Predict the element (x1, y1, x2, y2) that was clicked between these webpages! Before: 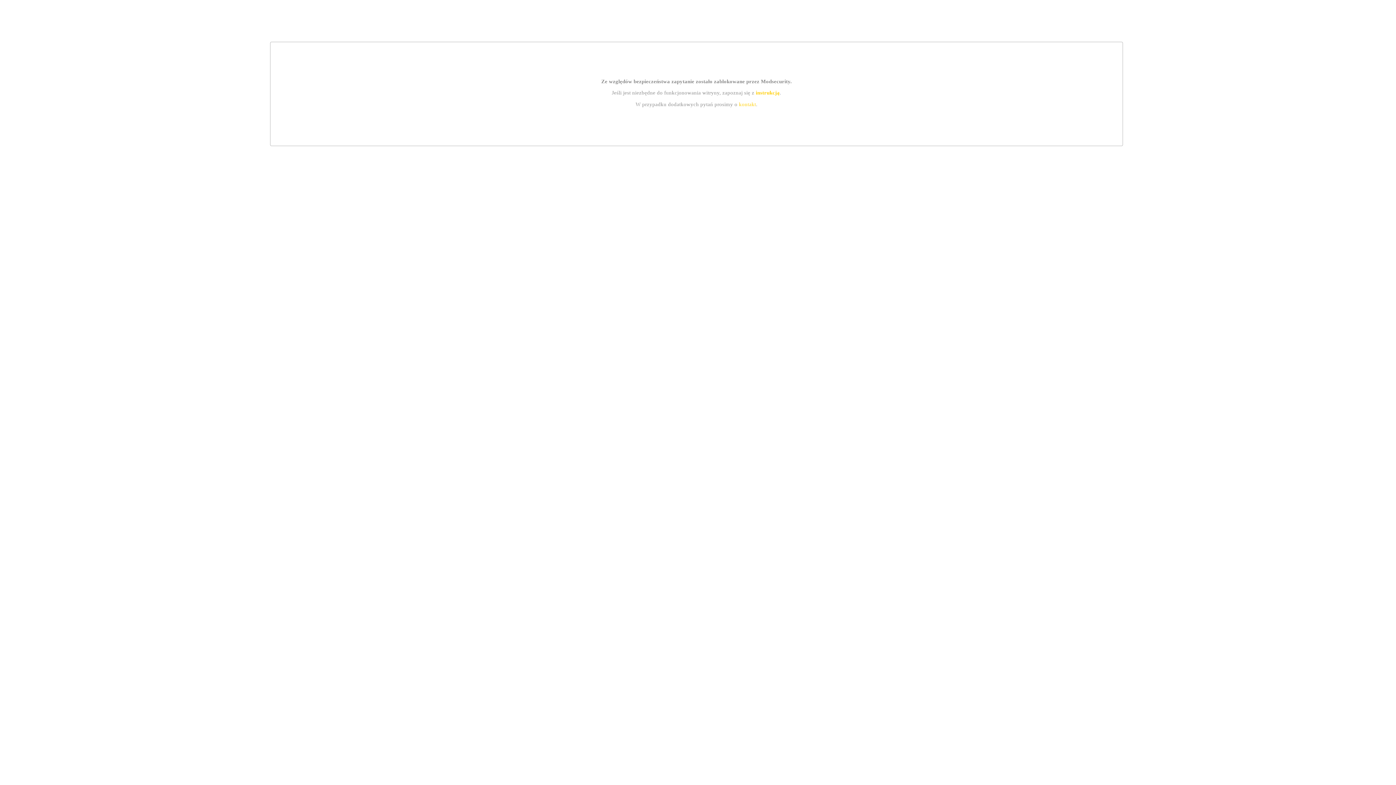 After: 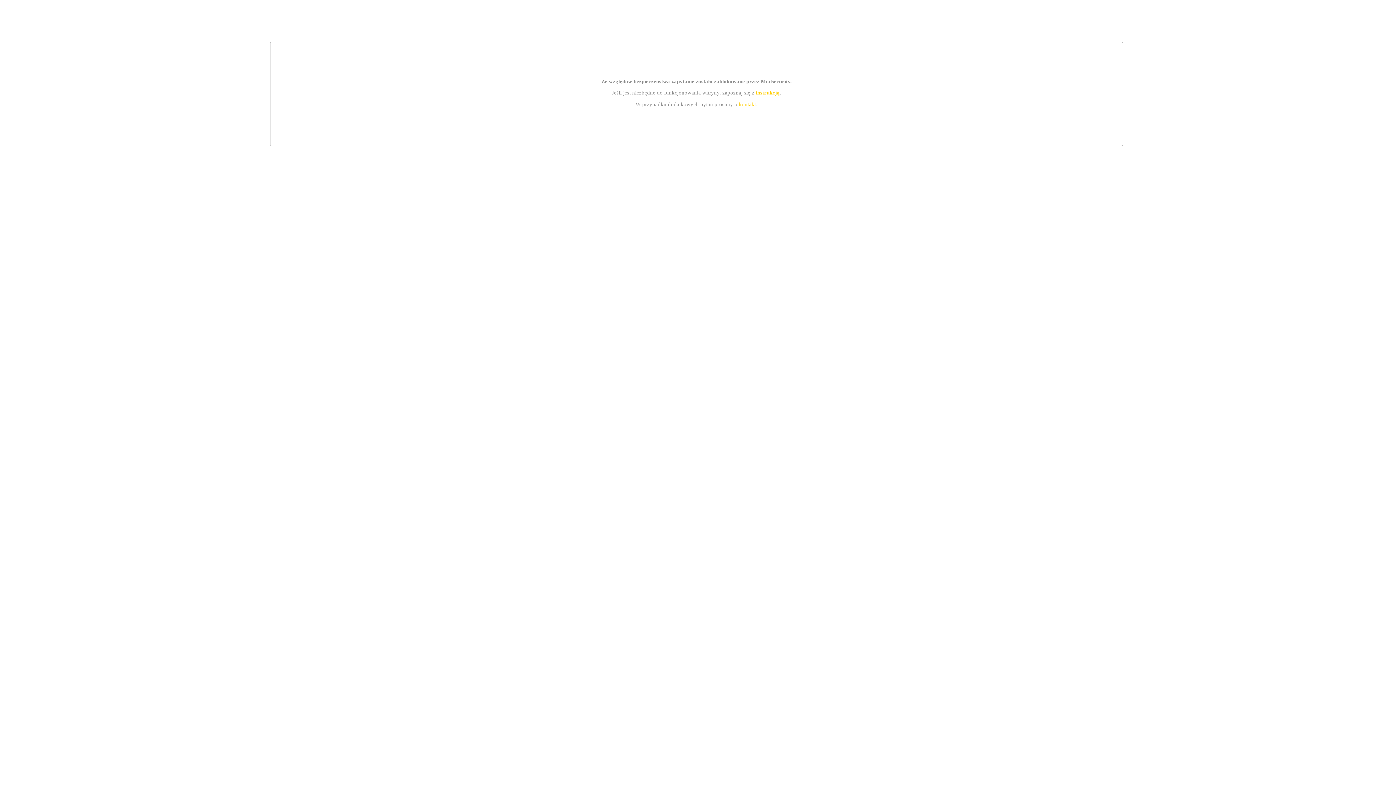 Action: bbox: (755, 89, 779, 95) label: instrukcją